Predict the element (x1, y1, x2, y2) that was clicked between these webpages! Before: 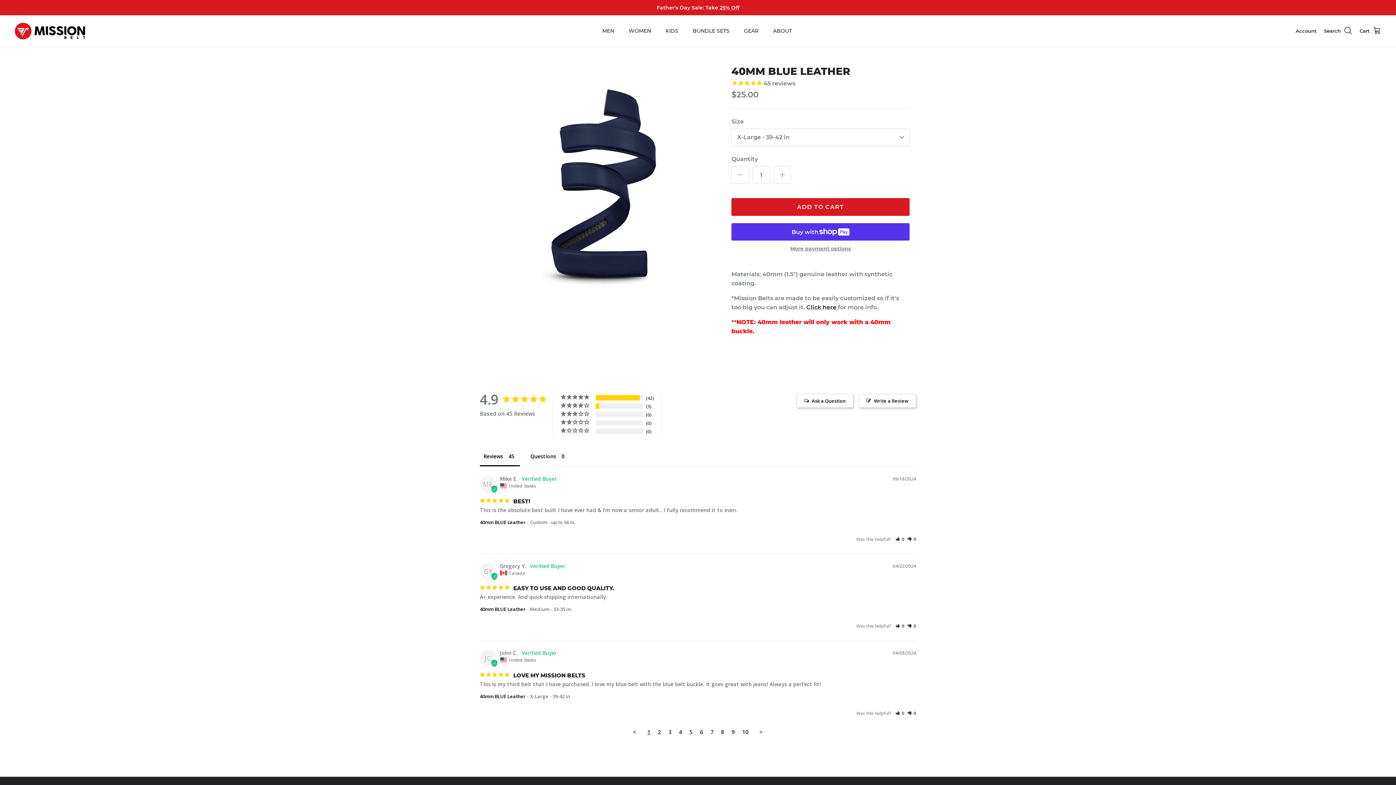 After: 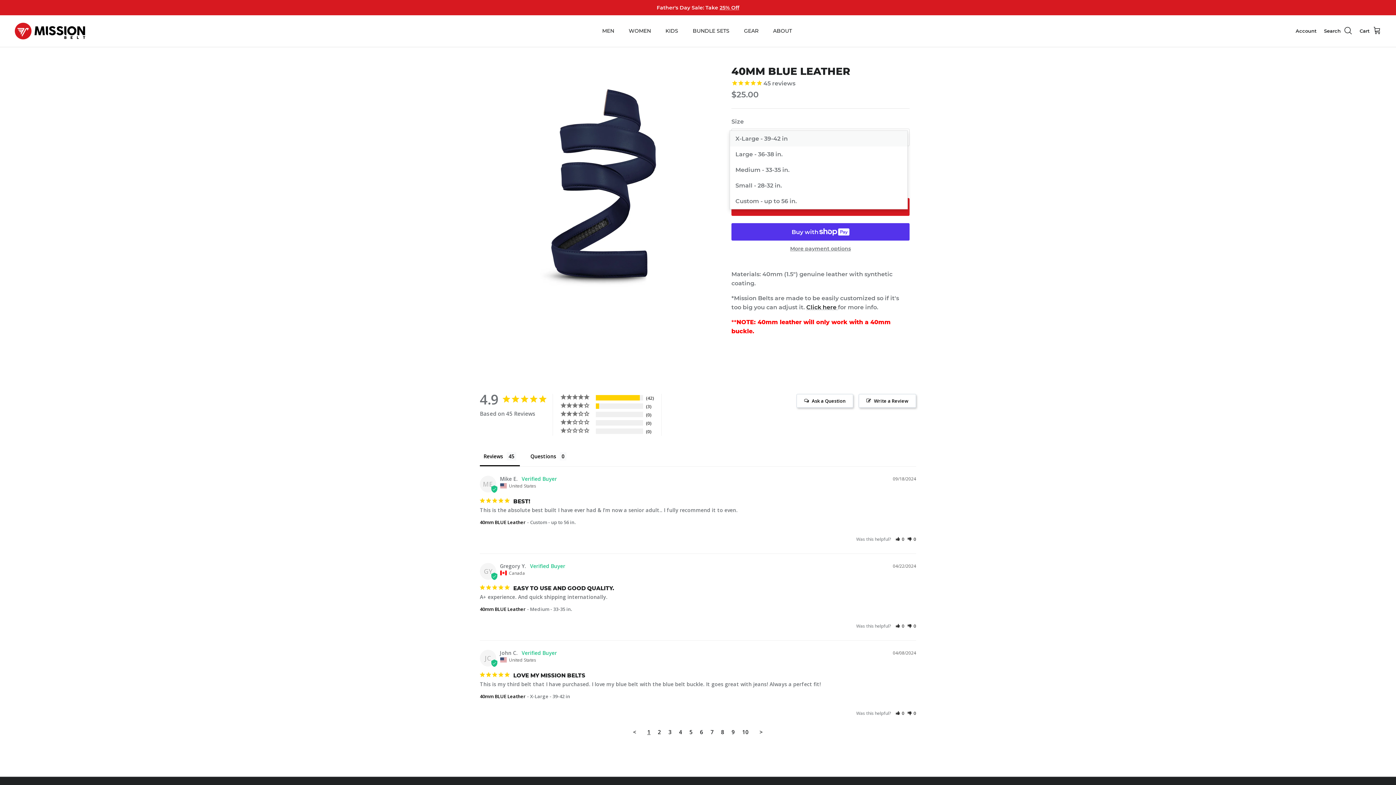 Action: label: X-Large - 39-42 in bbox: (731, 128, 909, 146)